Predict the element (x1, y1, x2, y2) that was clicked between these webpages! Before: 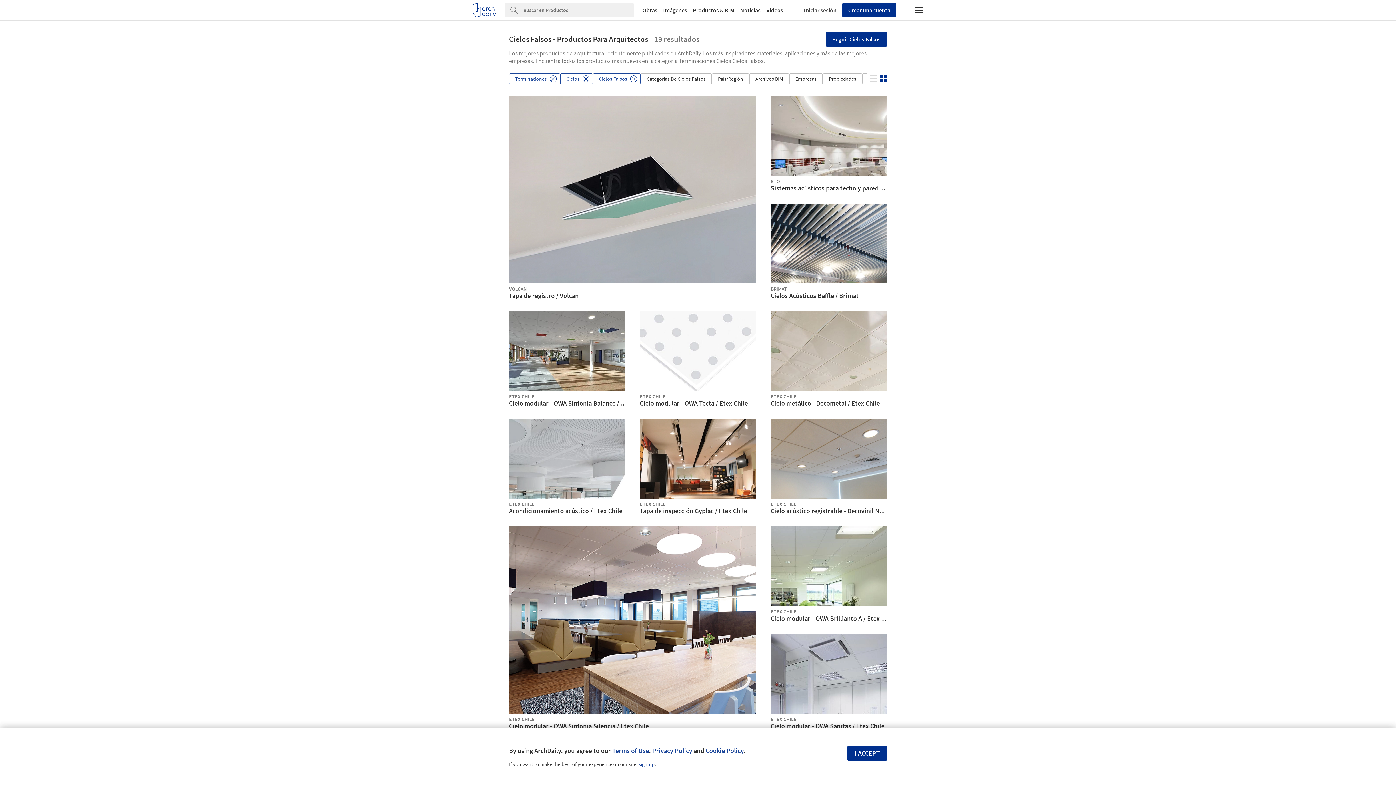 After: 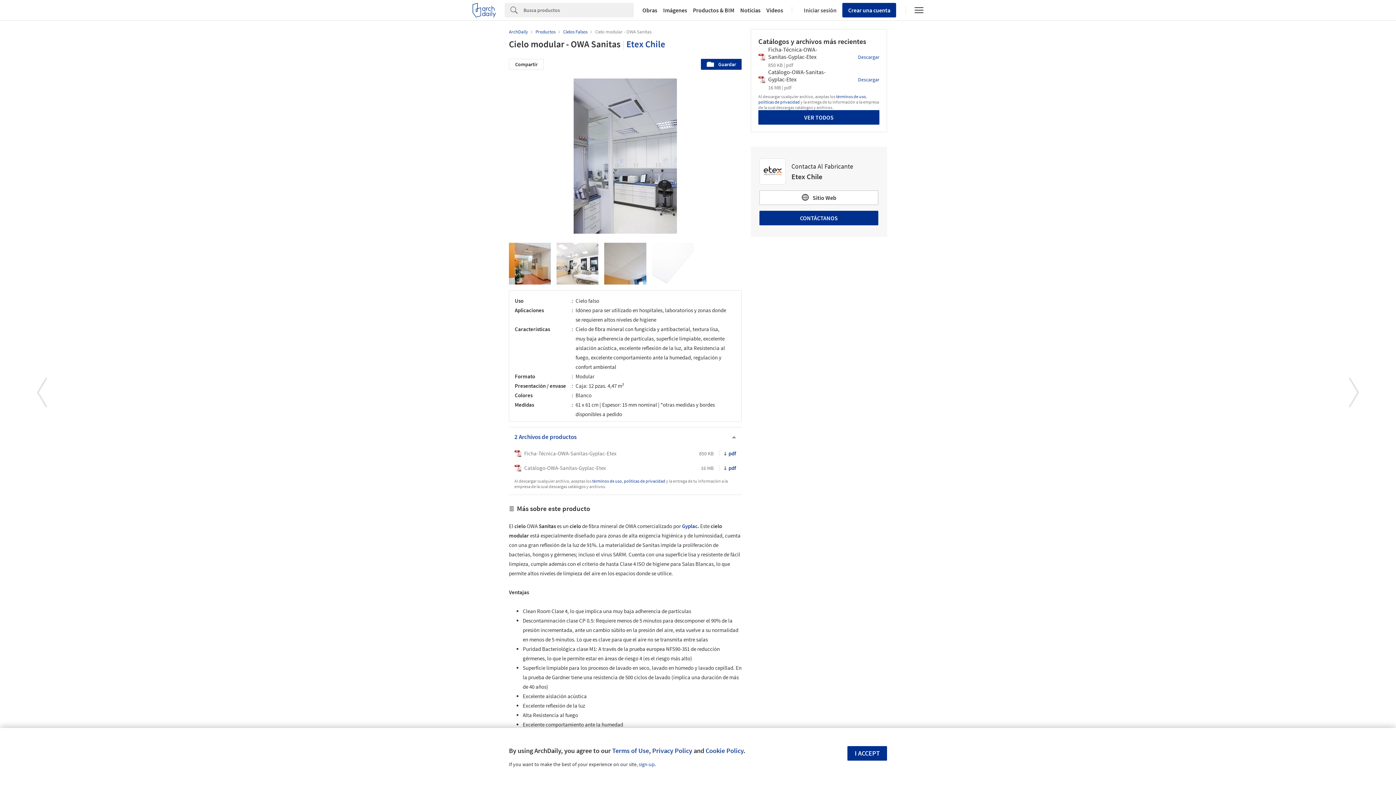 Action: bbox: (770, 714, 887, 731) label: ETEX CHILE
Cielo modular - OWA Sanitas / Etex Chile